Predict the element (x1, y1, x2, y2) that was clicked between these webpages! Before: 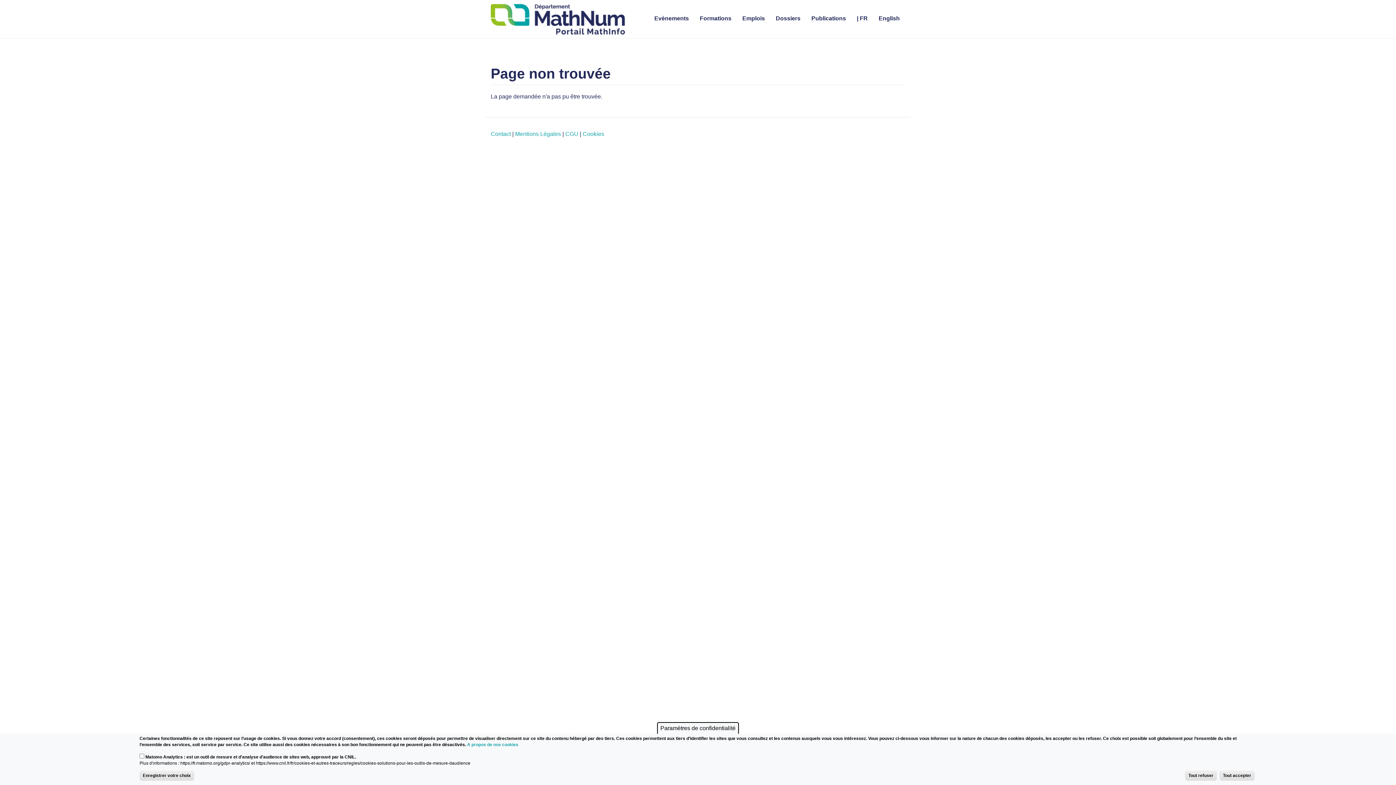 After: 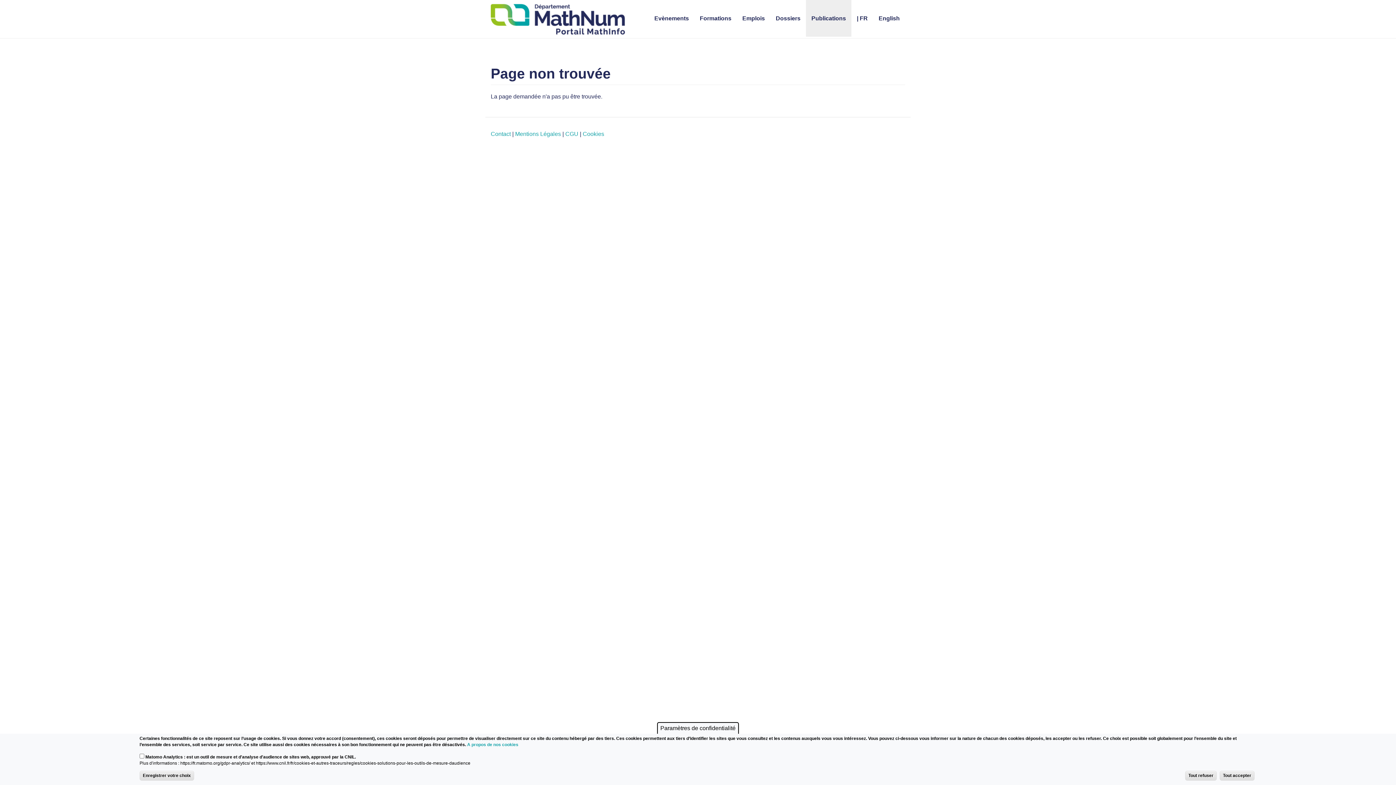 Action: label: Publications bbox: (806, 0, 851, 36)